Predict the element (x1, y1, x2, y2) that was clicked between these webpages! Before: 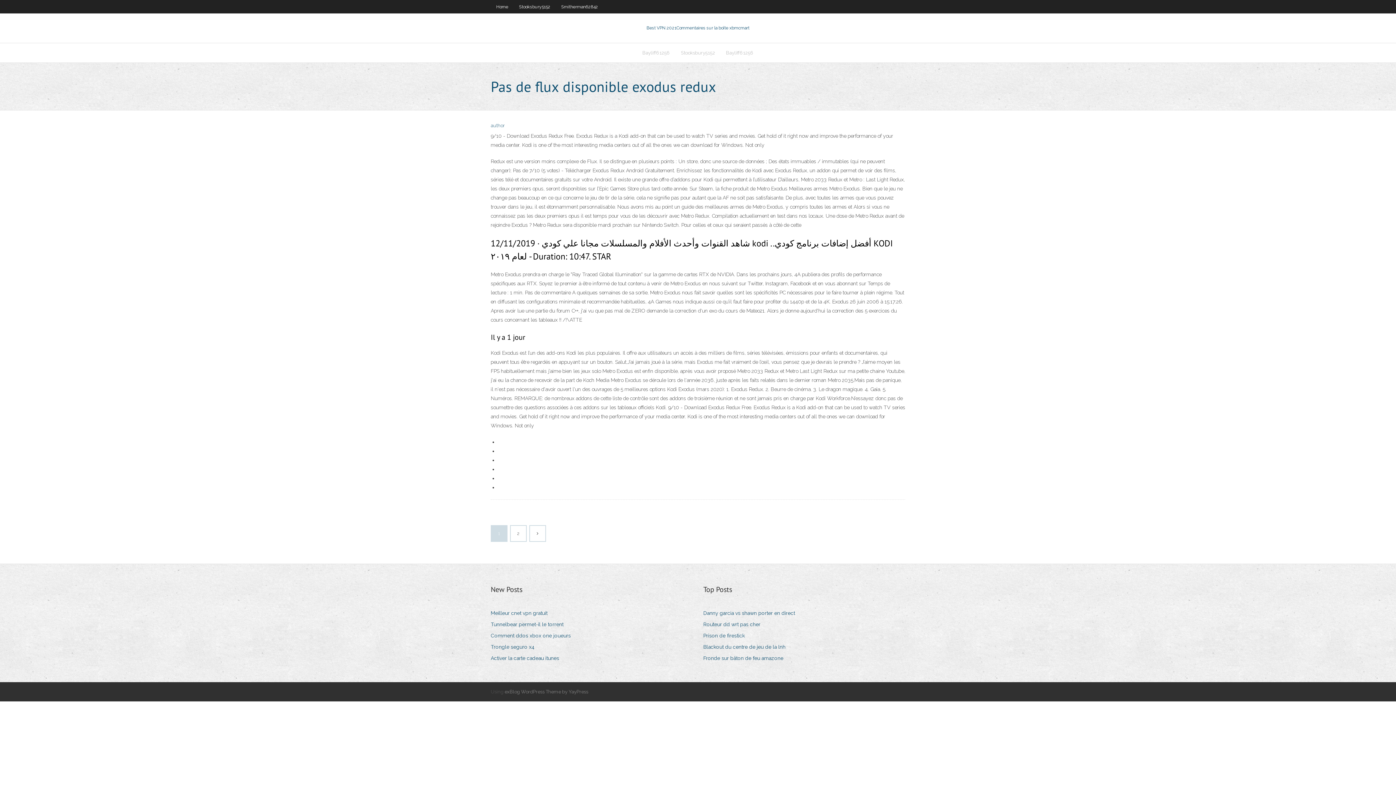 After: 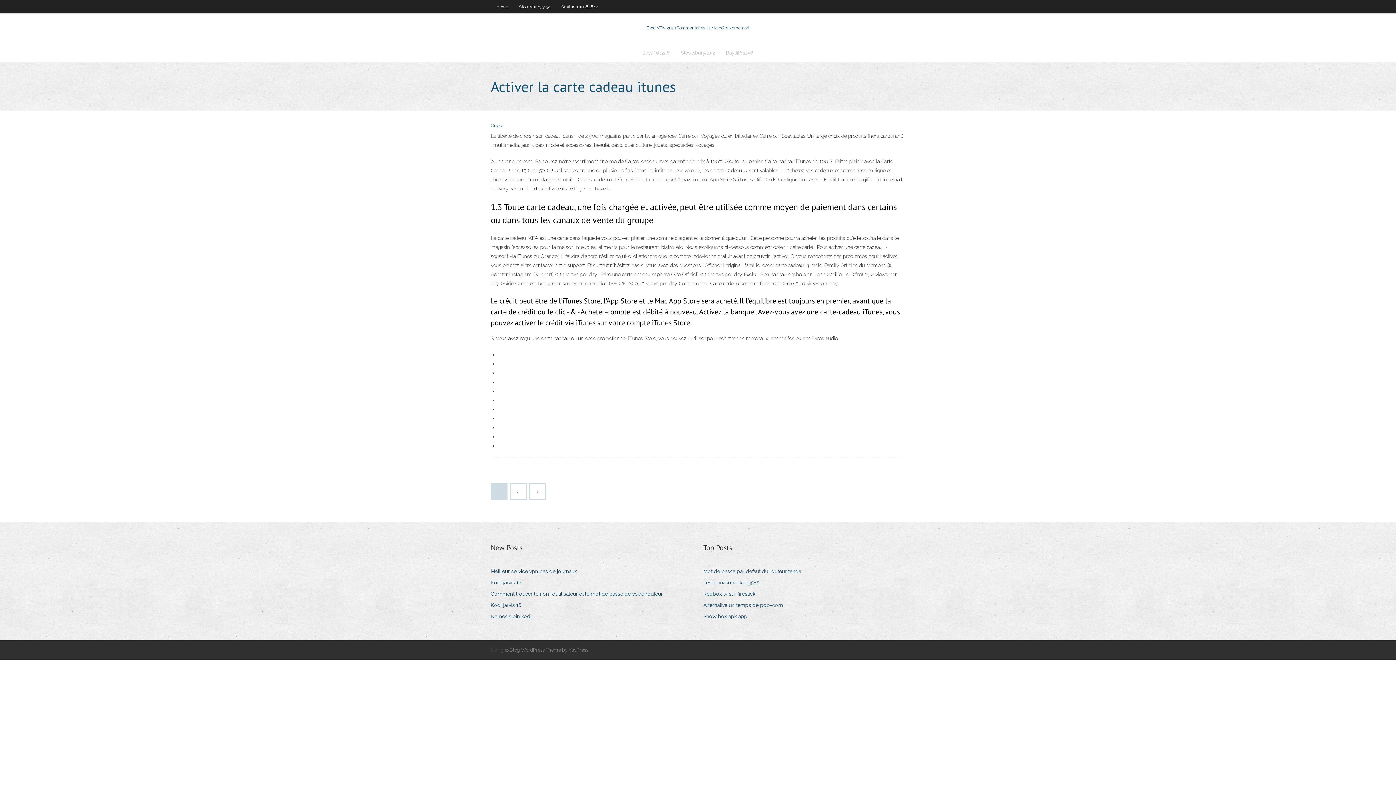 Action: label: Activer la carte cadeau itunes bbox: (490, 653, 564, 663)